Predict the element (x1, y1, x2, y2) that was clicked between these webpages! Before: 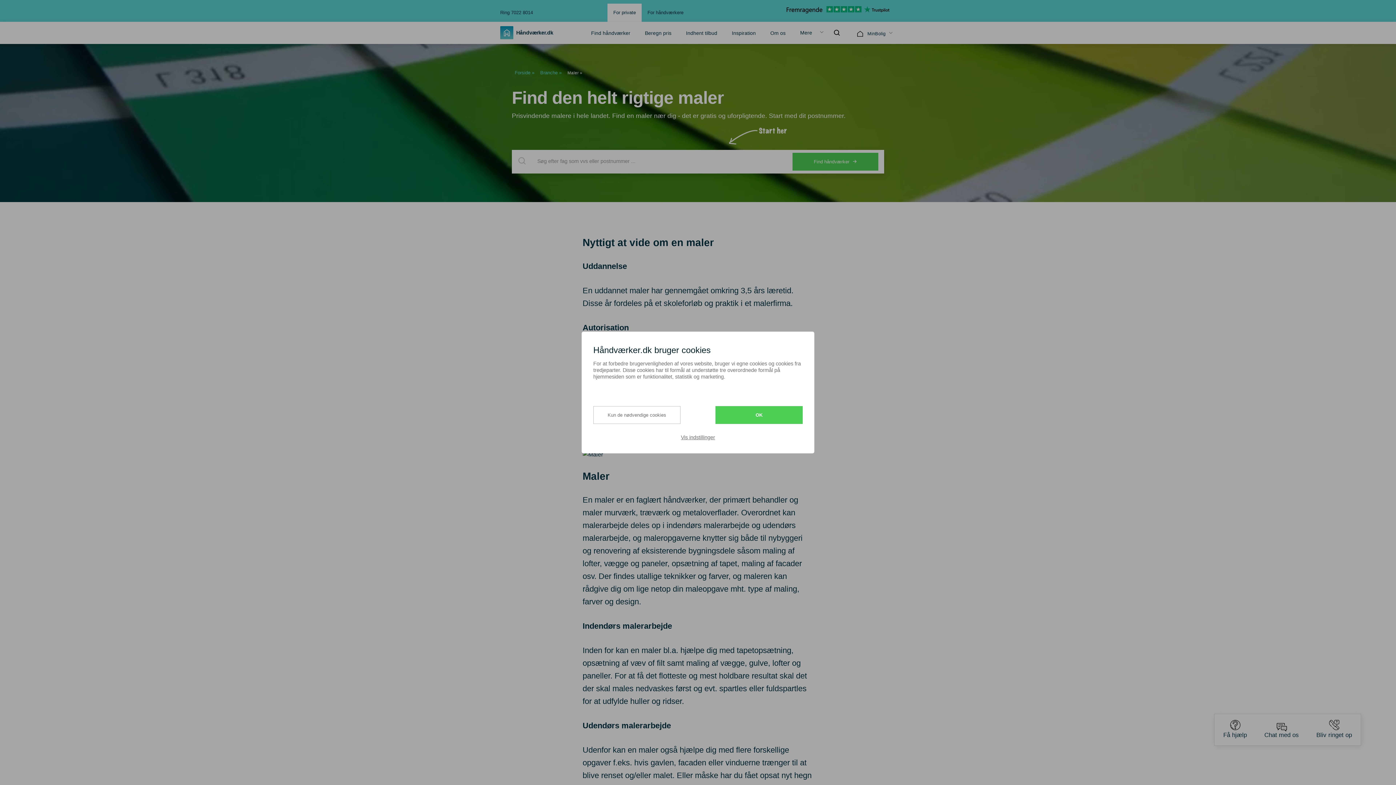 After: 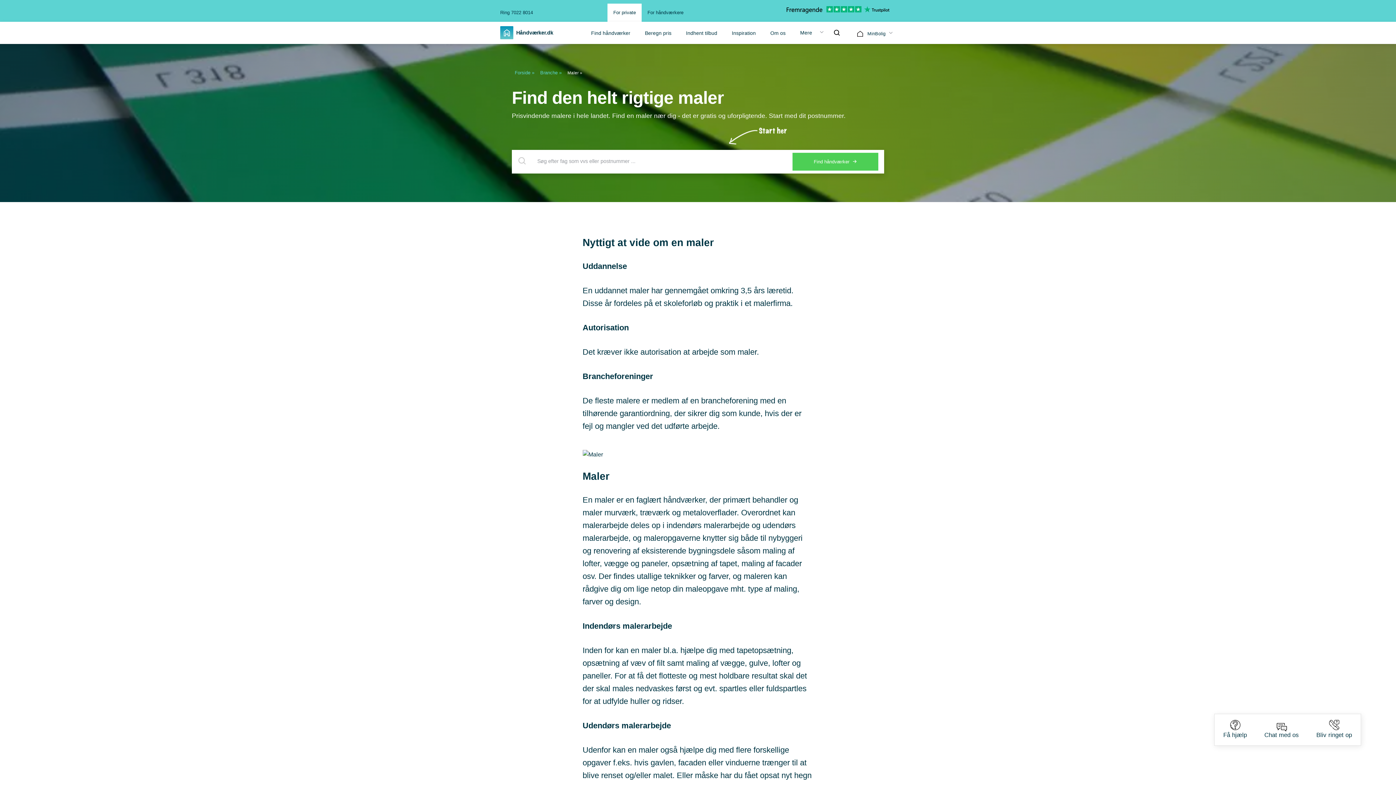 Action: bbox: (593, 406, 680, 424) label: Kun de nødvendige cookies